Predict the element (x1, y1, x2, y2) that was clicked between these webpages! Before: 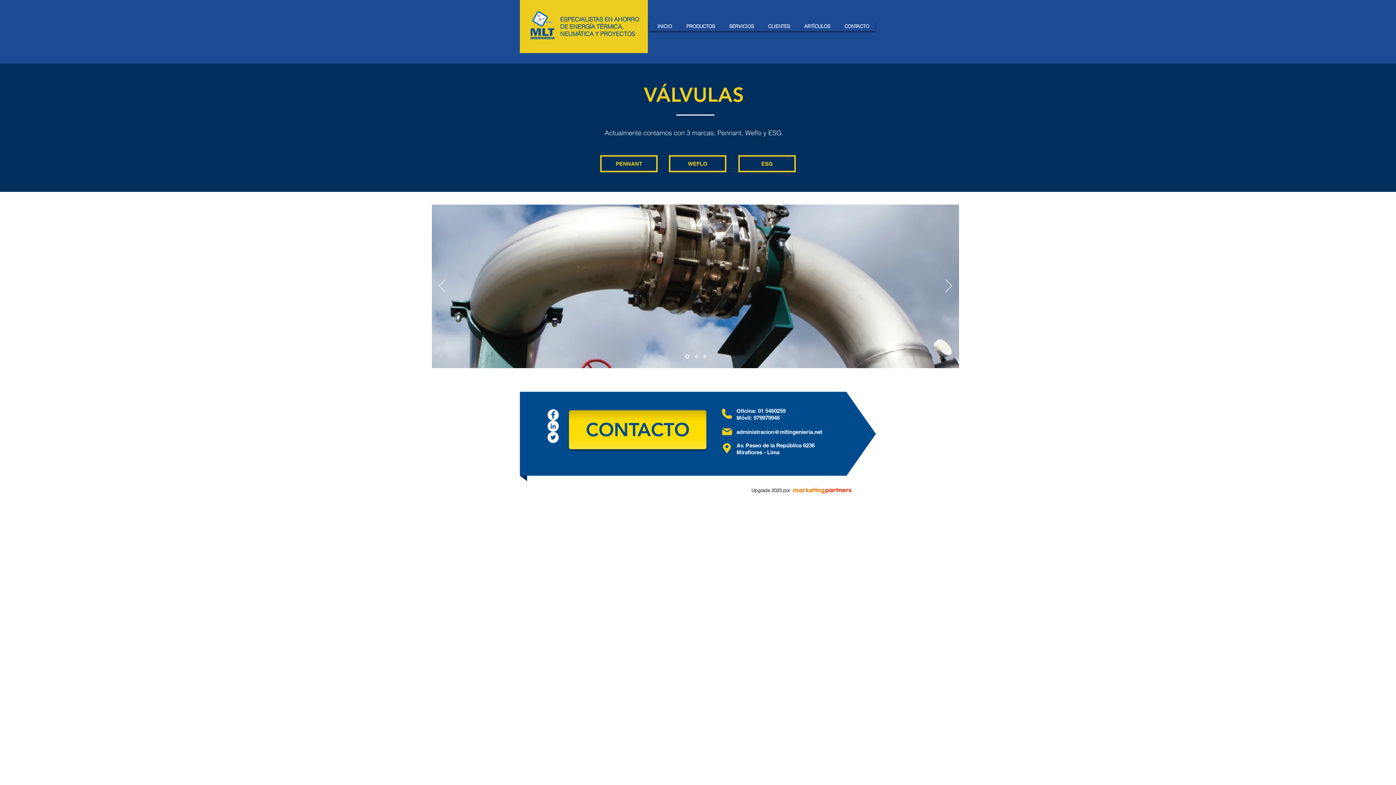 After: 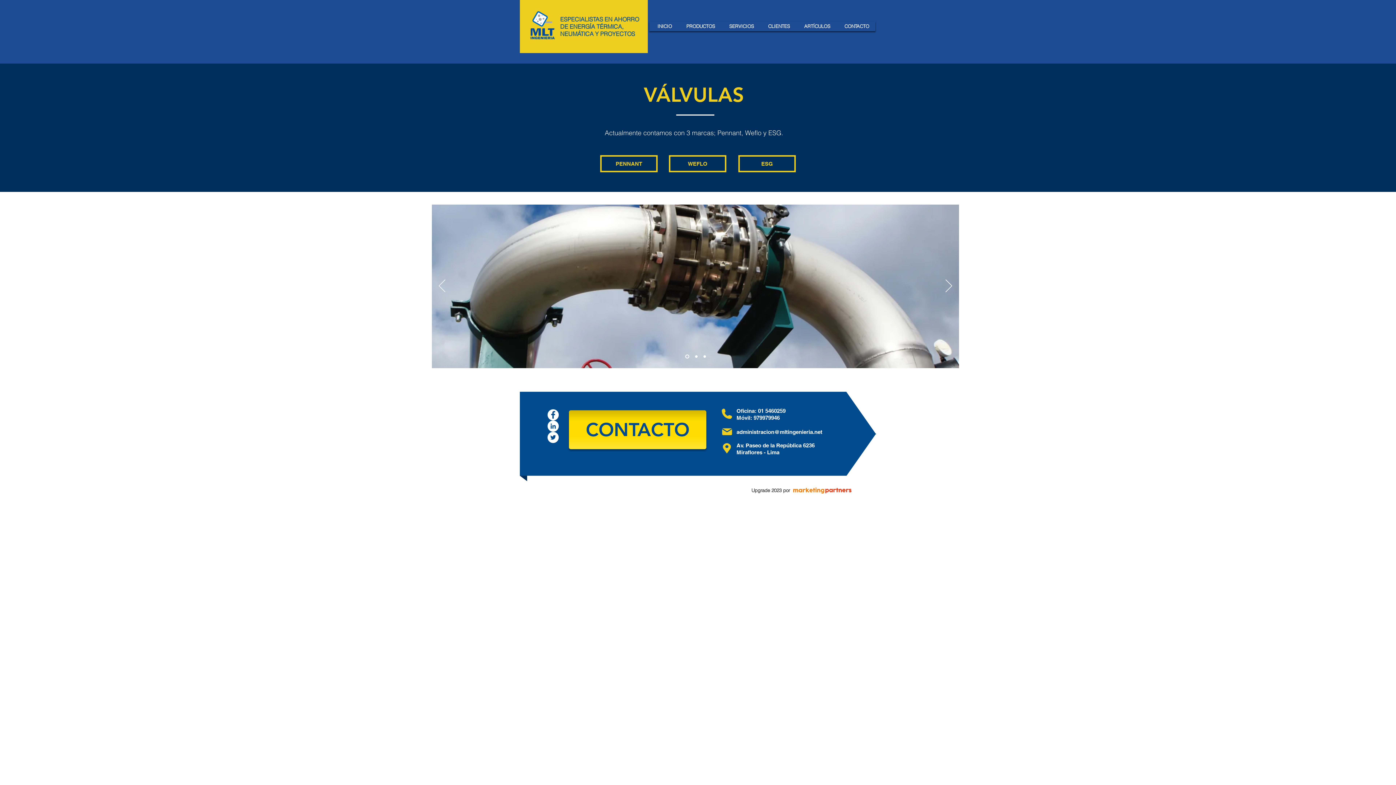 Action: bbox: (547, 432, 558, 443) label: Twitter - White Circle